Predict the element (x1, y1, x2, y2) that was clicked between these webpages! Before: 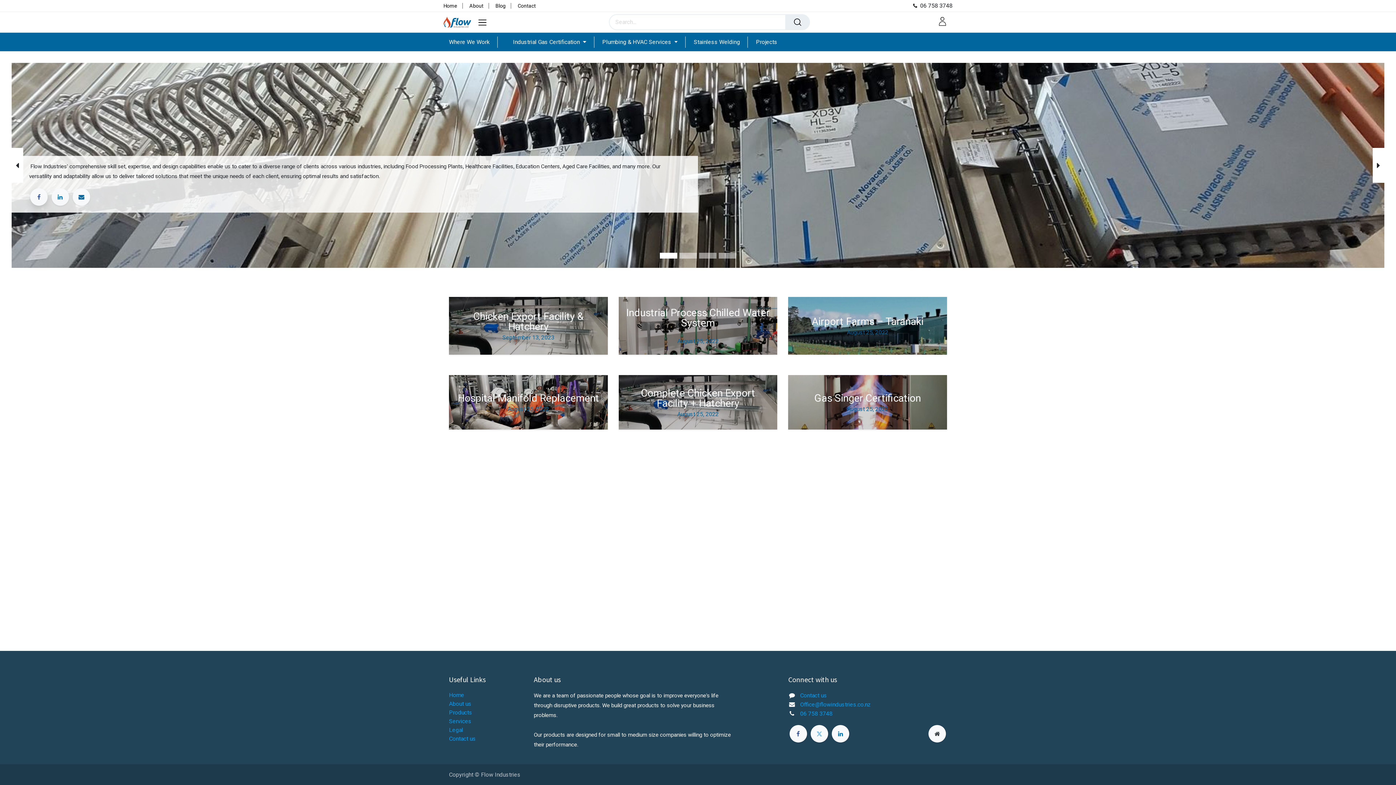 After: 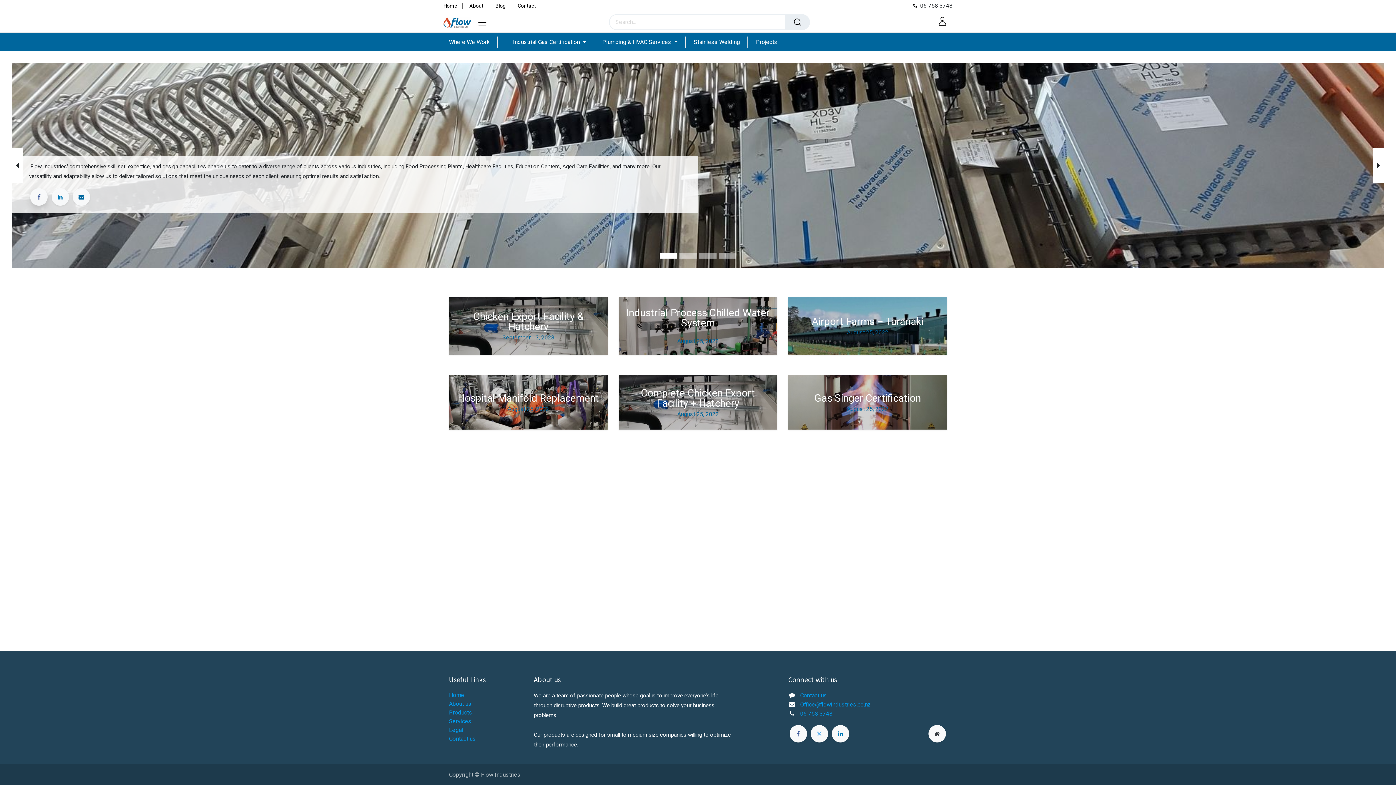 Action: bbox: (478, 18, 486, 25)